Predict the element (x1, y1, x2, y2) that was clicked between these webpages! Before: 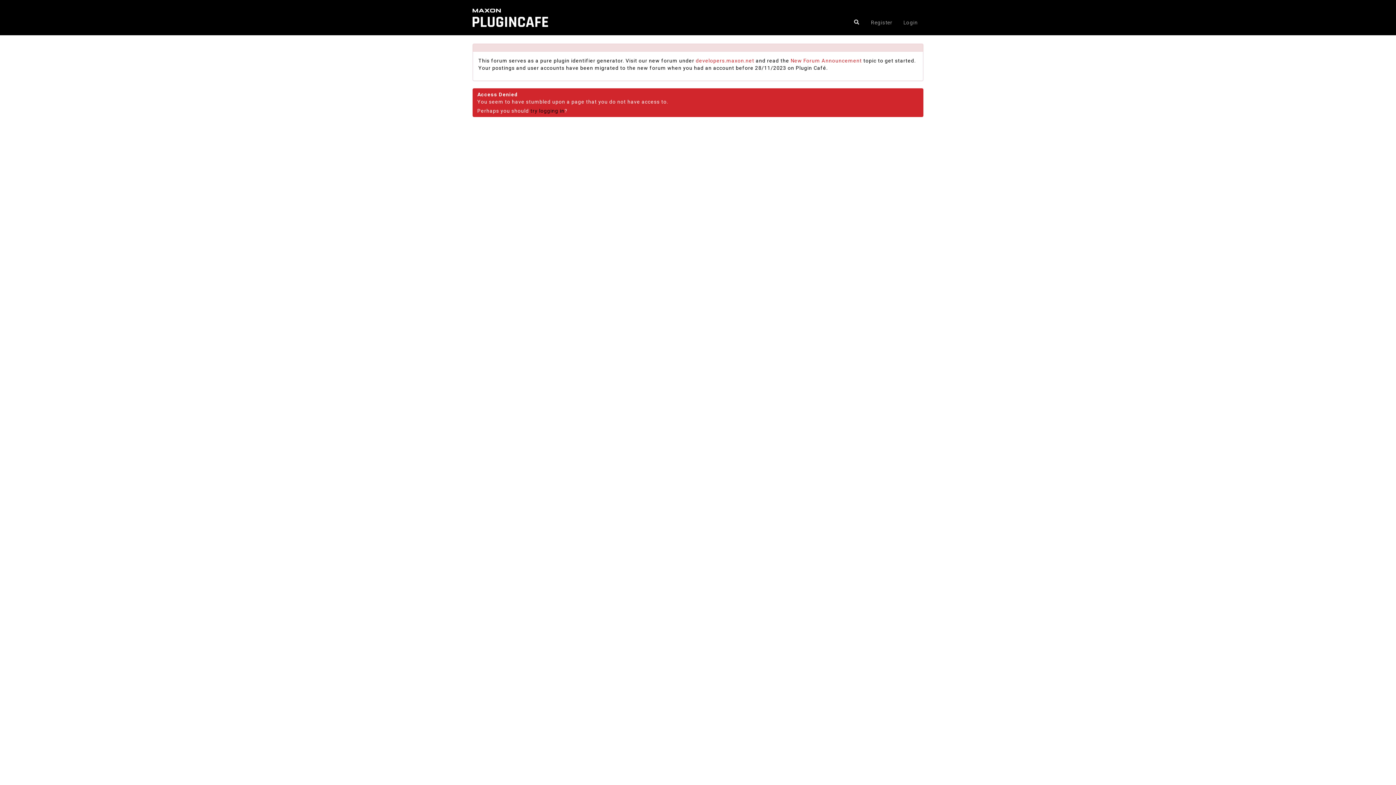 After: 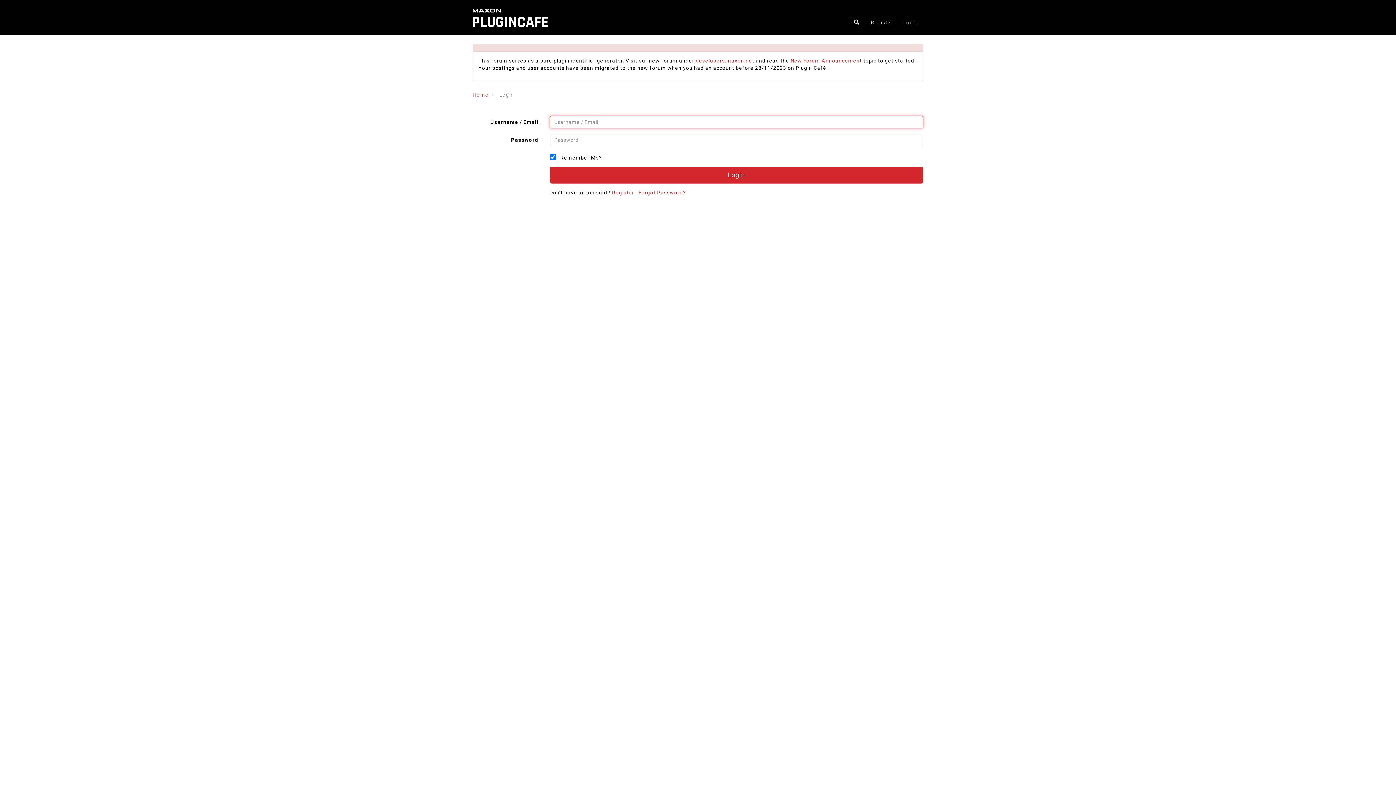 Action: label: try logging in bbox: (530, 108, 564, 113)